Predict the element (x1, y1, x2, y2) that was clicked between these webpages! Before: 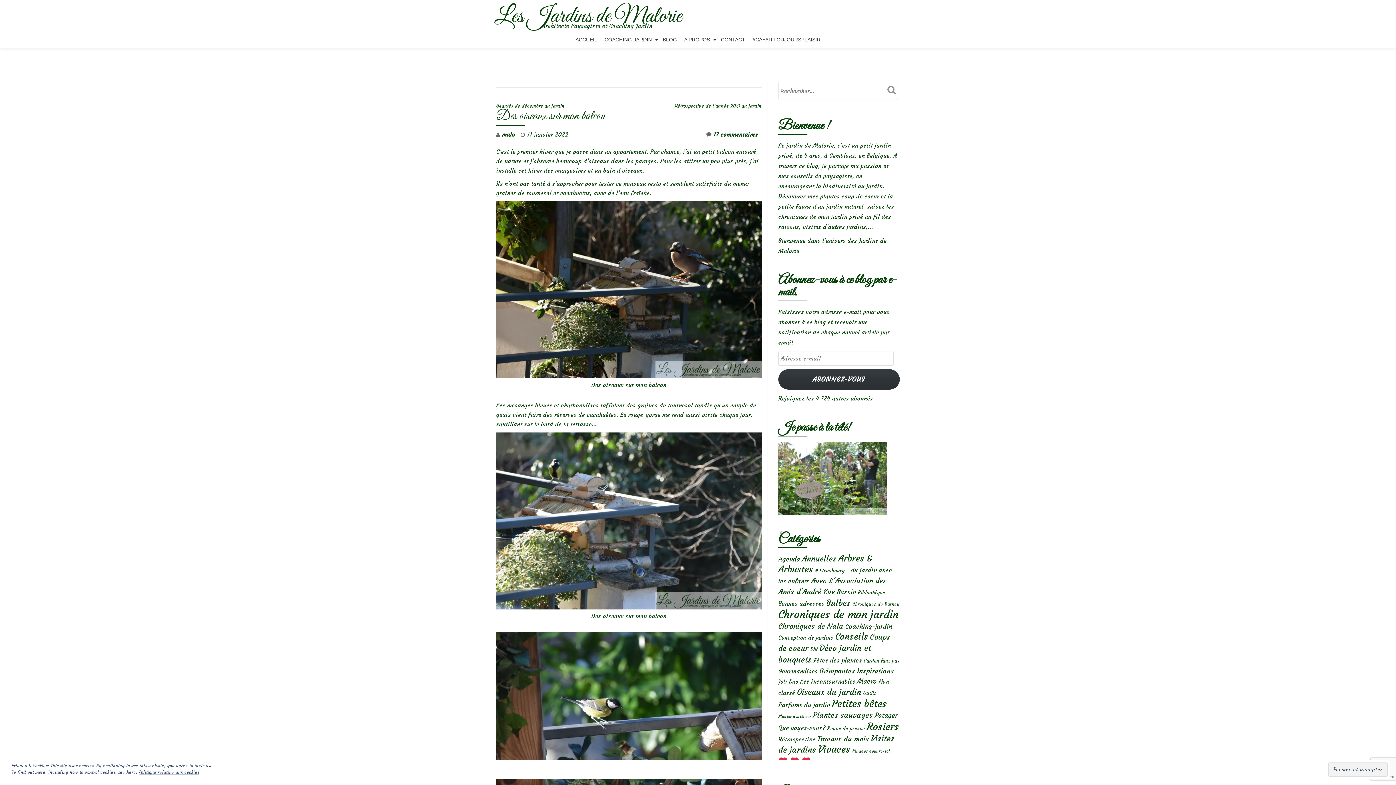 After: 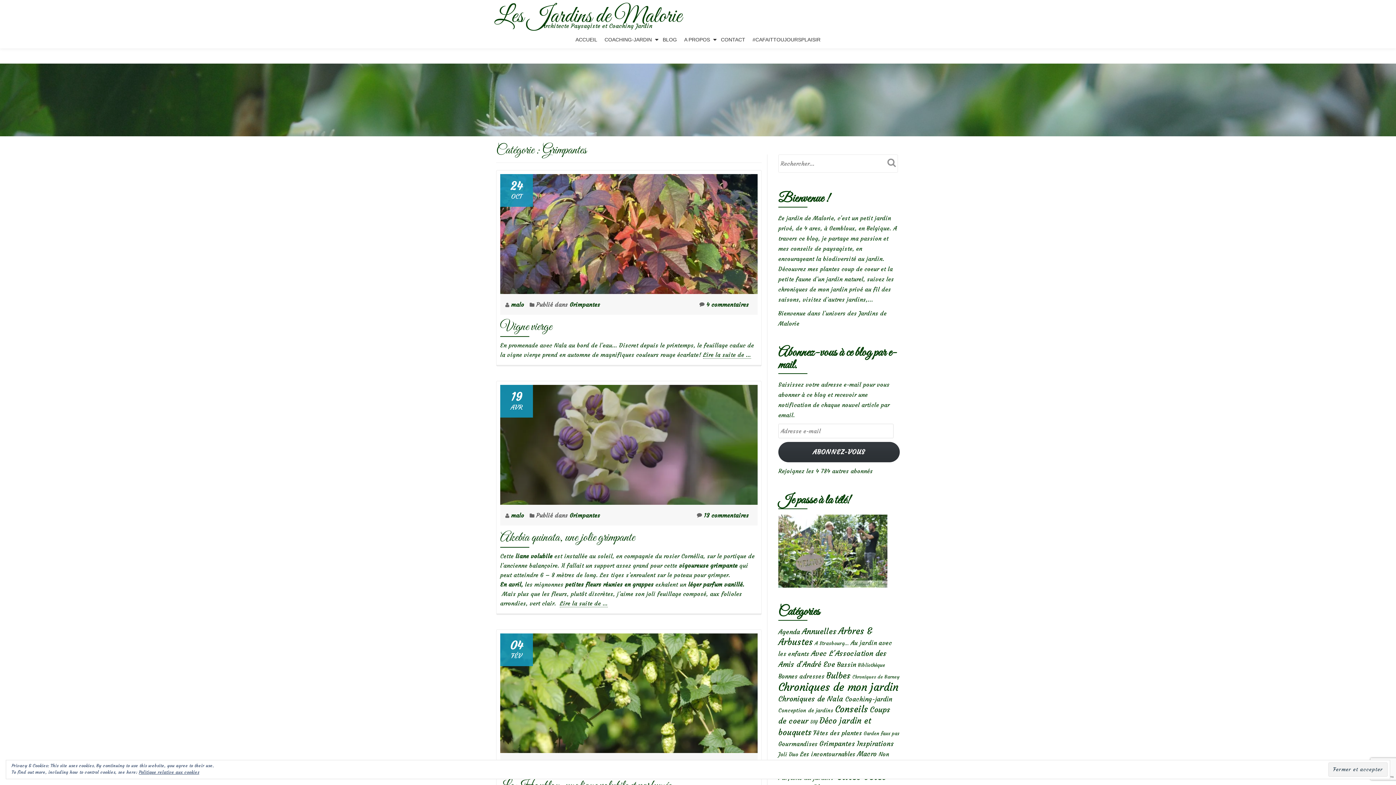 Action: label: Grimpantes (23 éléments) bbox: (819, 667, 855, 675)